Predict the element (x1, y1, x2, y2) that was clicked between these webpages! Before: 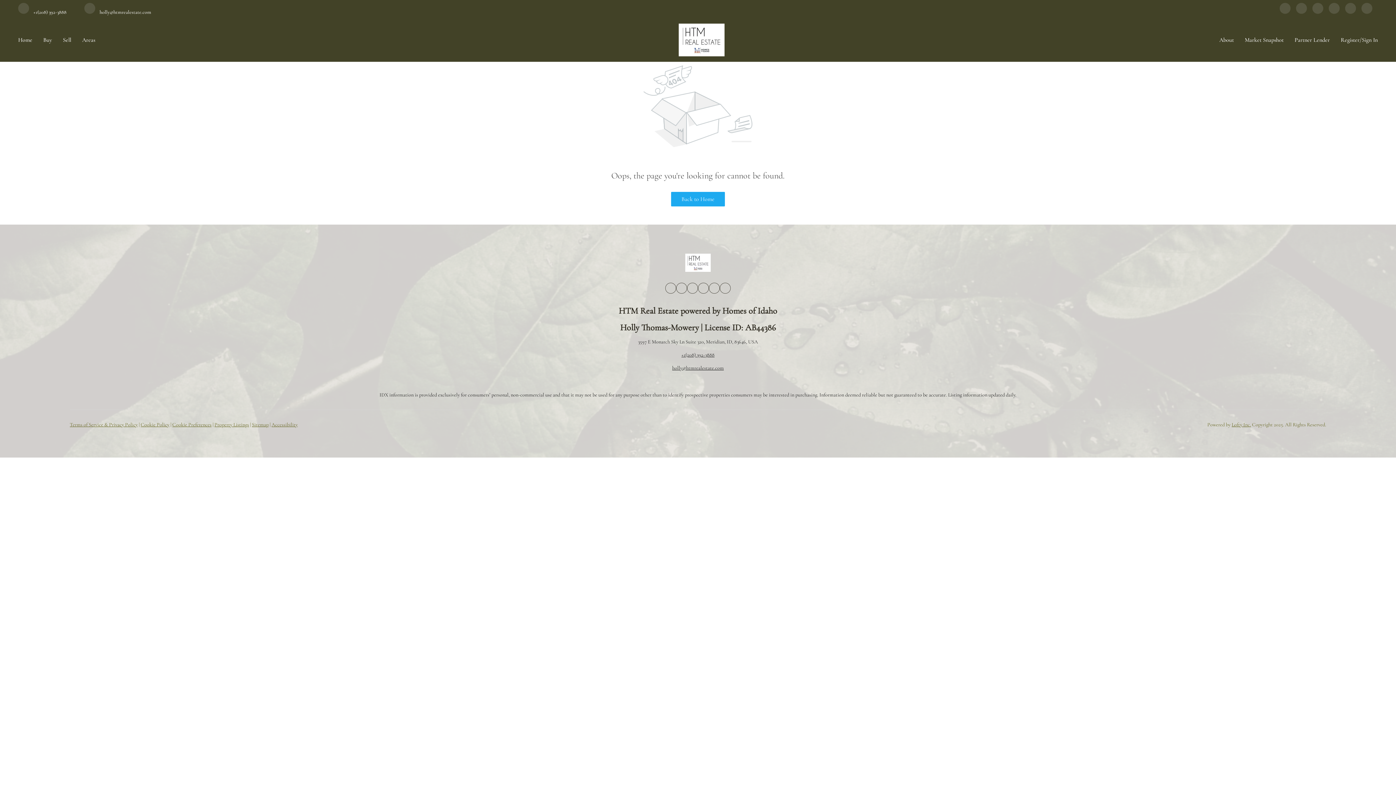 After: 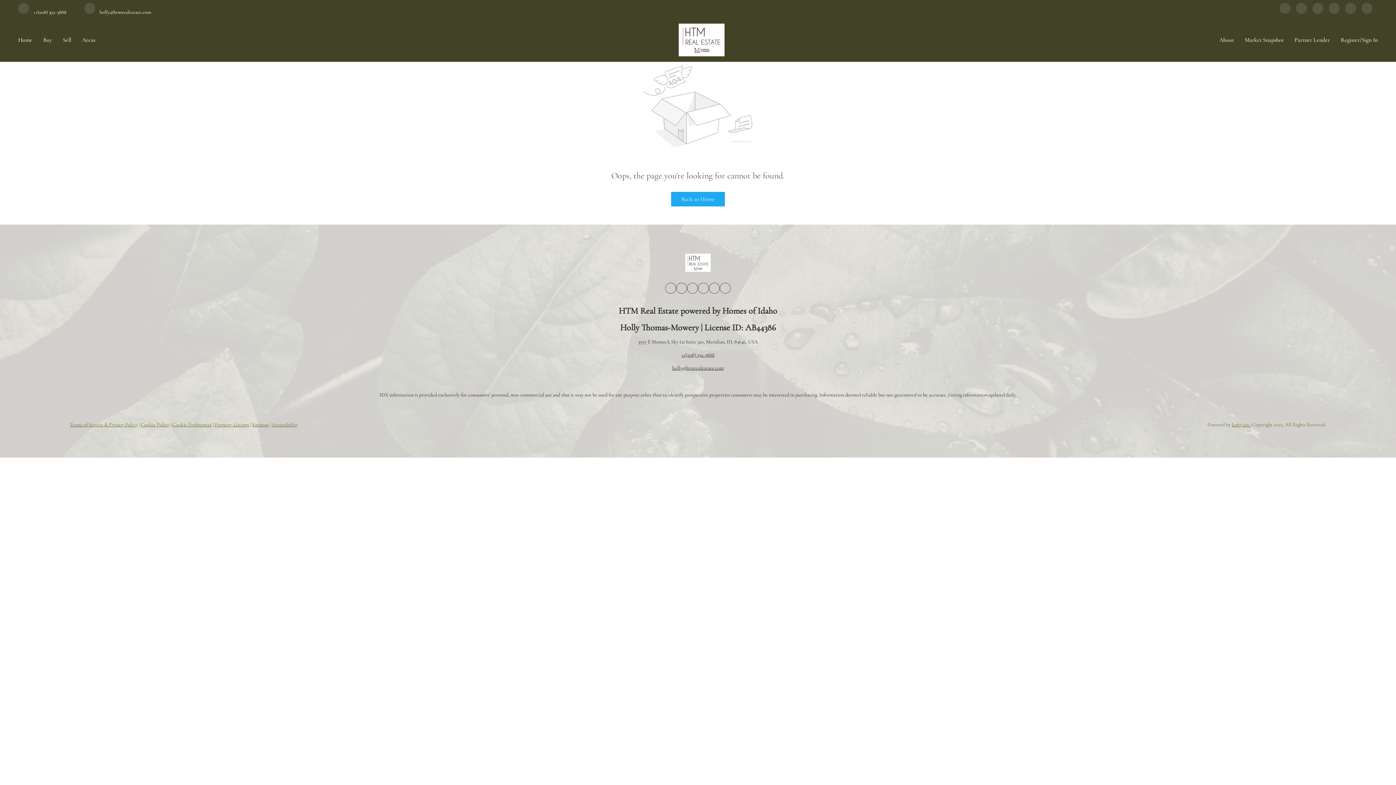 Action: label: youtube bbox: (1345, 8, 1356, 15)